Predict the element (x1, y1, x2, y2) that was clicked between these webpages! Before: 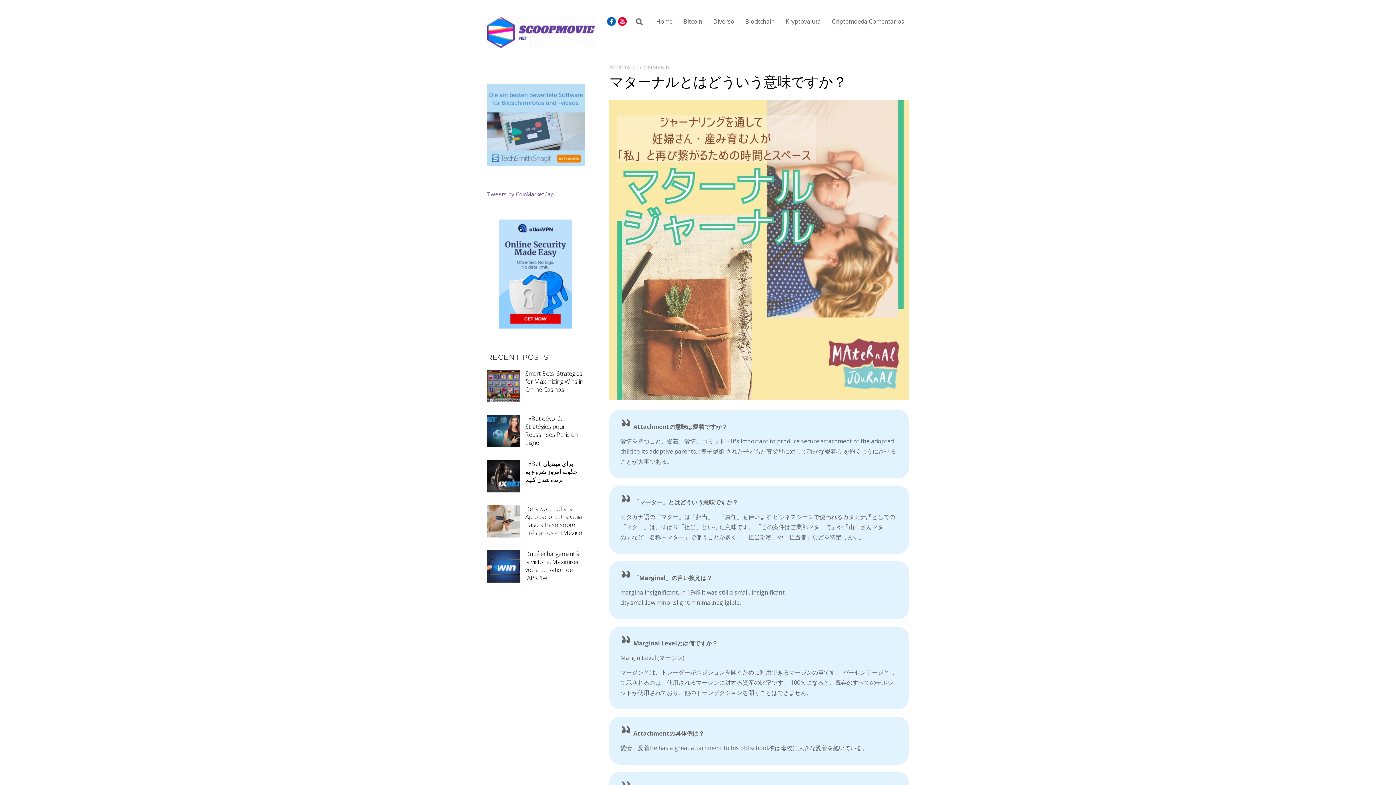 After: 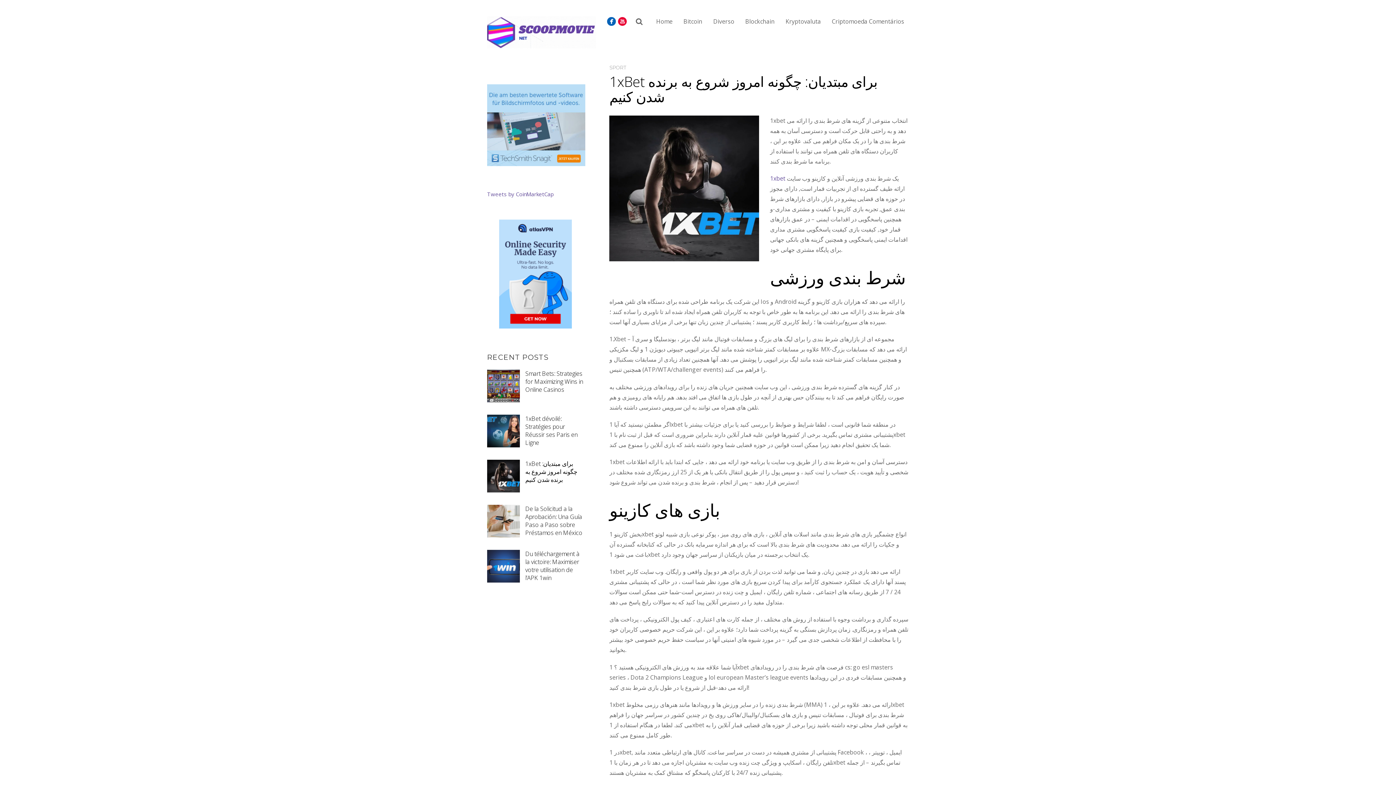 Action: bbox: (487, 460, 584, 484) label: 1xBet برای مبتدیان: چگونه امروز شروع به برنده شدن کنیم